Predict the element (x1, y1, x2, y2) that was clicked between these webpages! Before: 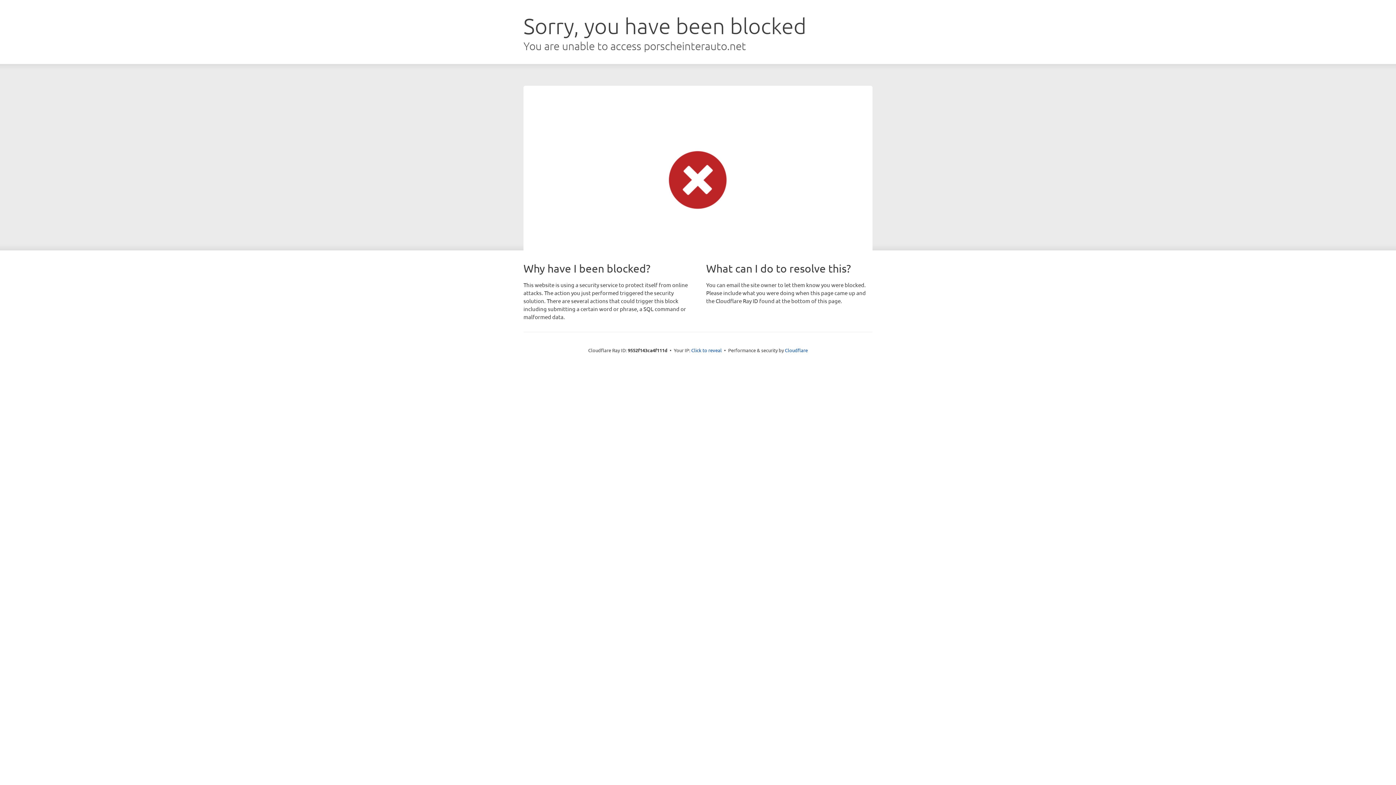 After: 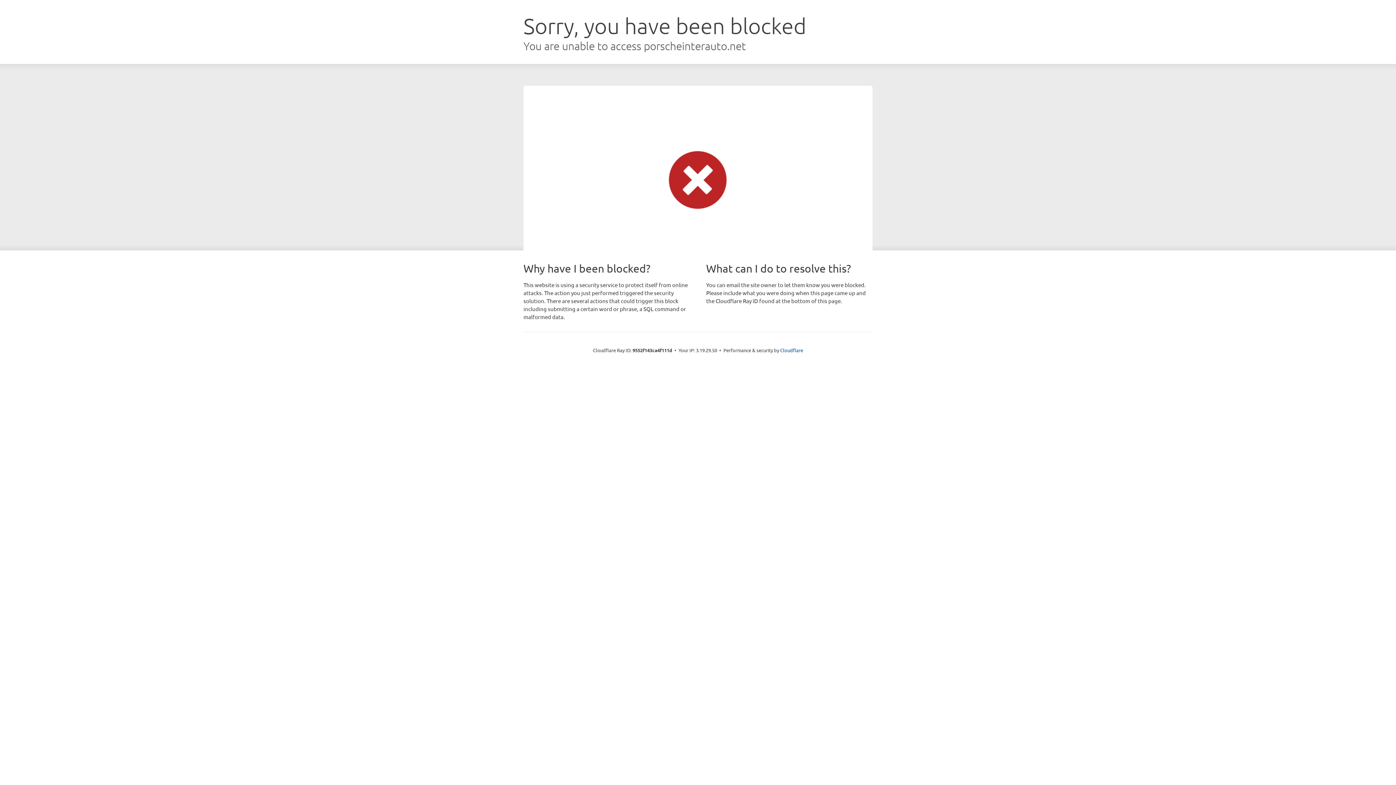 Action: bbox: (691, 346, 722, 353) label: Click to reveal